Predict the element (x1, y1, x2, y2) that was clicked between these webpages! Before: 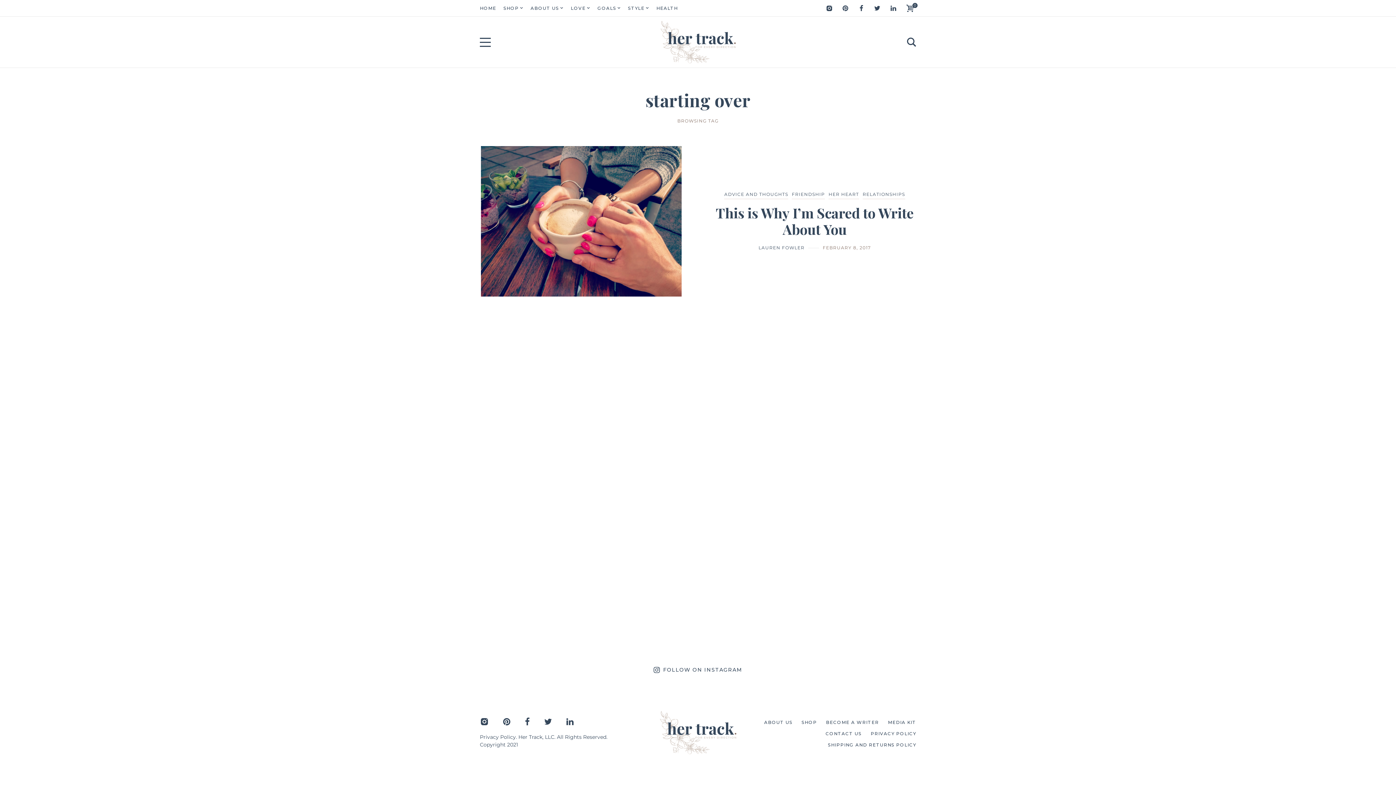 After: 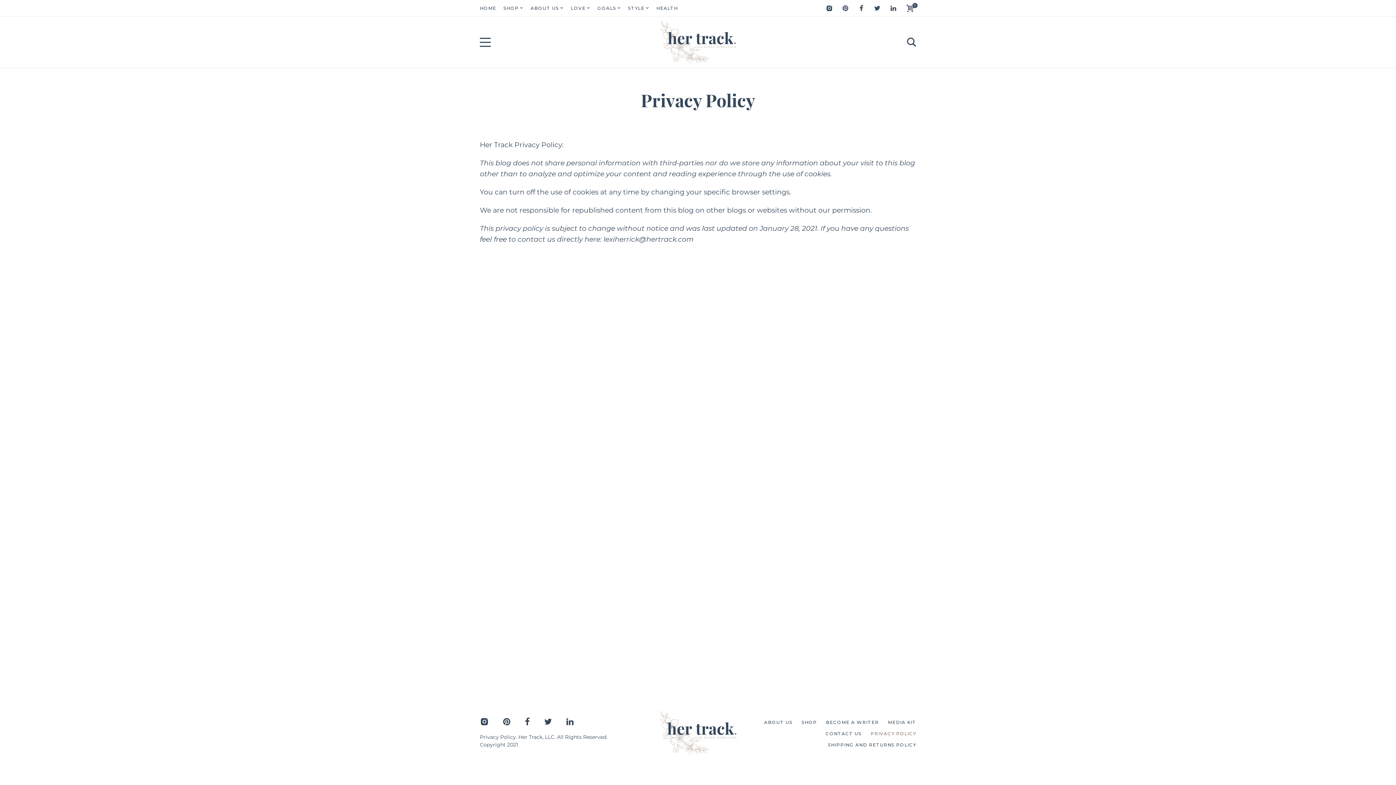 Action: bbox: (480, 734, 516, 740) label: Privacy Policy